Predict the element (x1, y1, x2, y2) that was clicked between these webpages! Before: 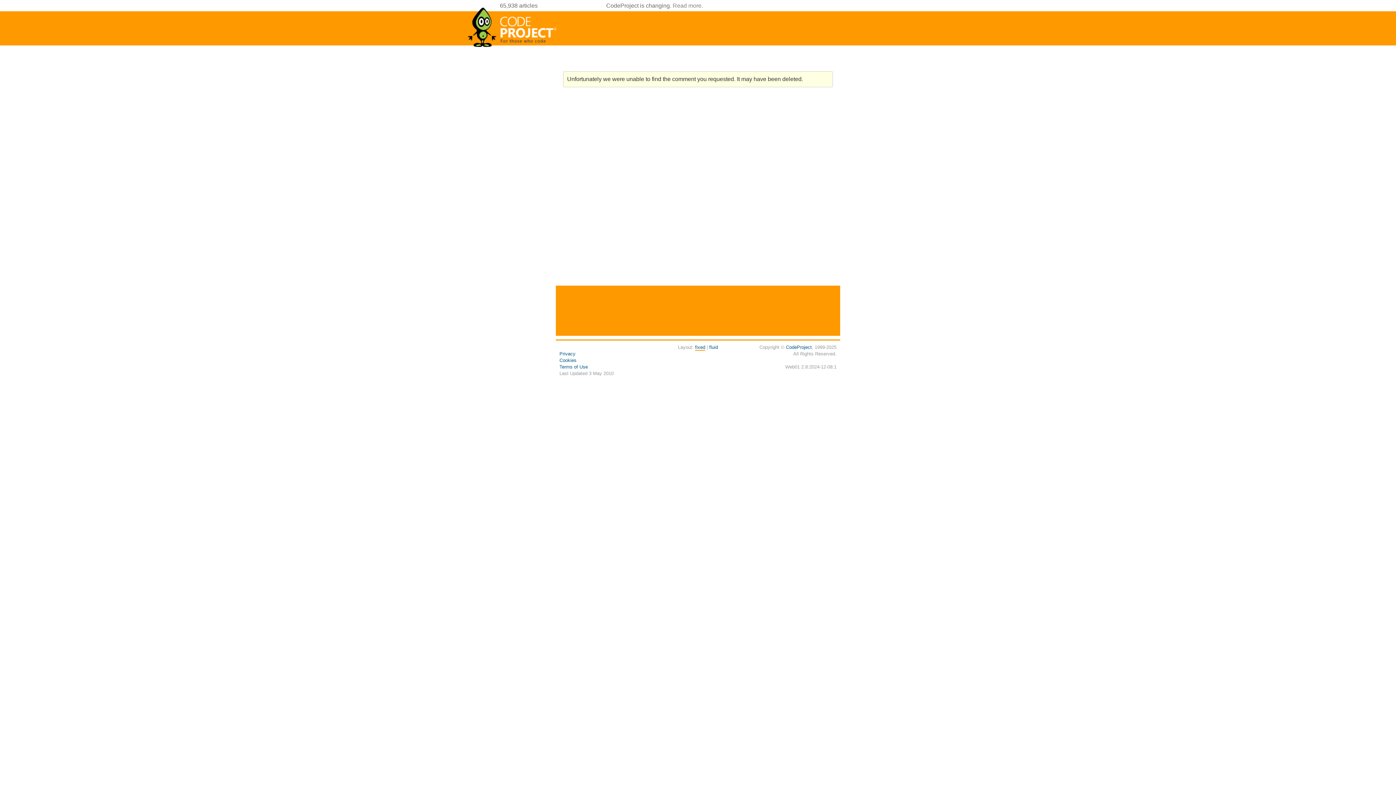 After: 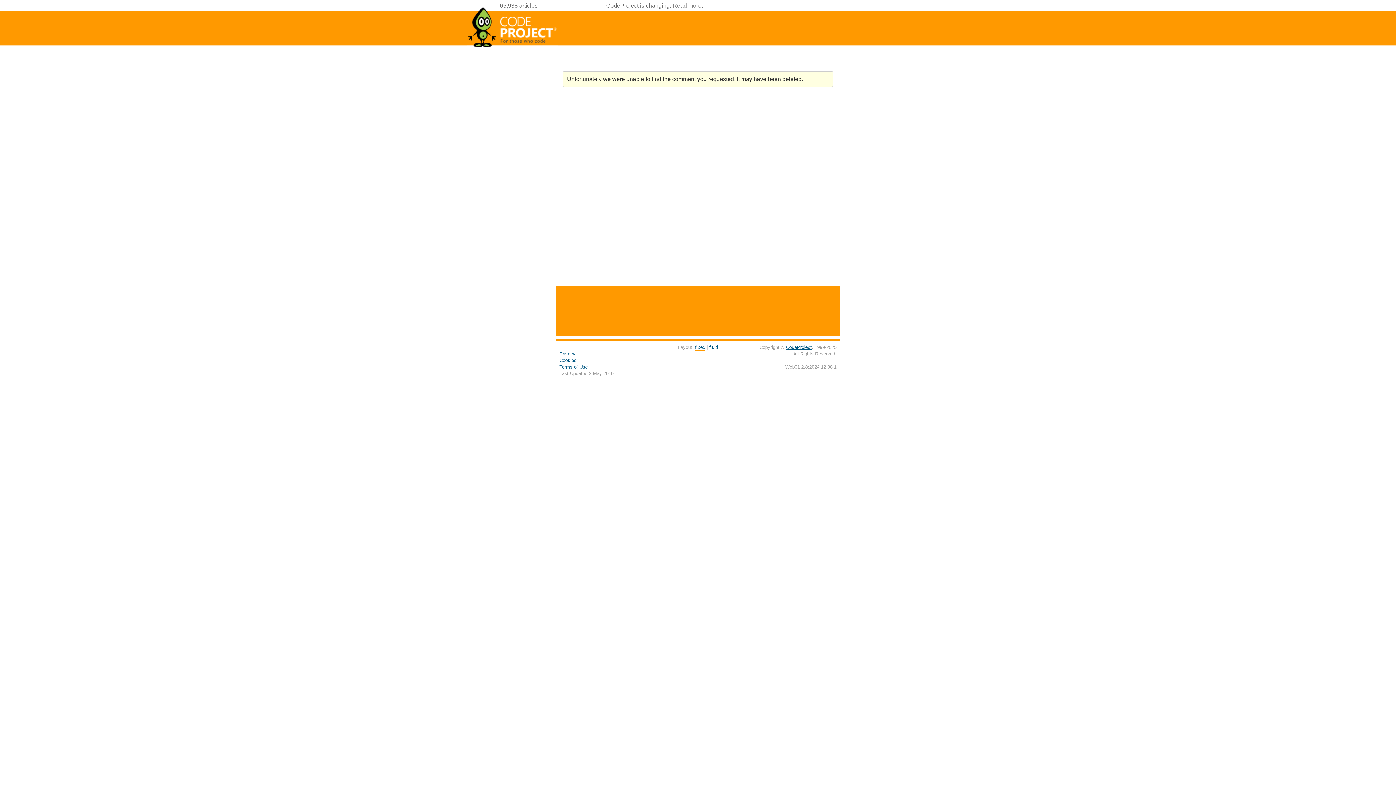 Action: label: CodeProject bbox: (786, 344, 812, 350)